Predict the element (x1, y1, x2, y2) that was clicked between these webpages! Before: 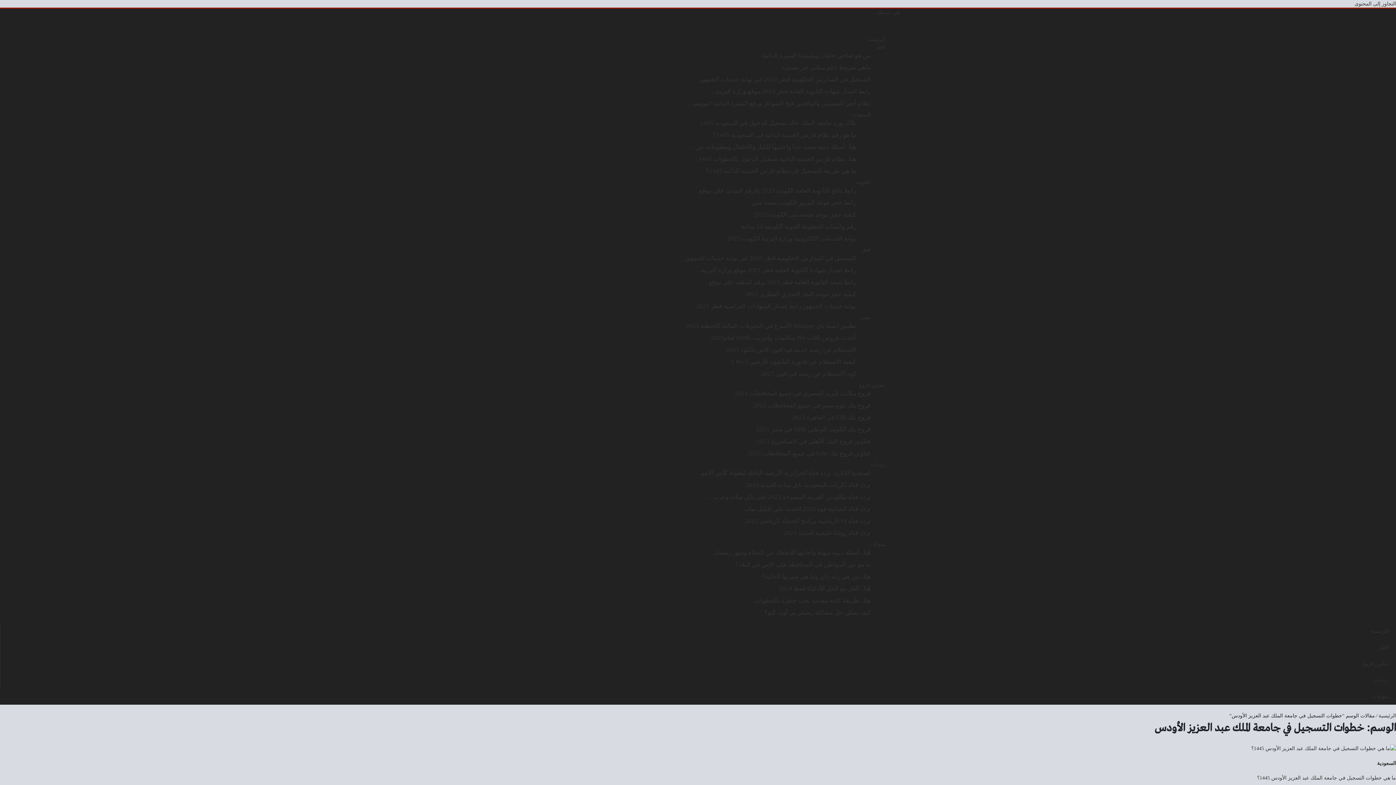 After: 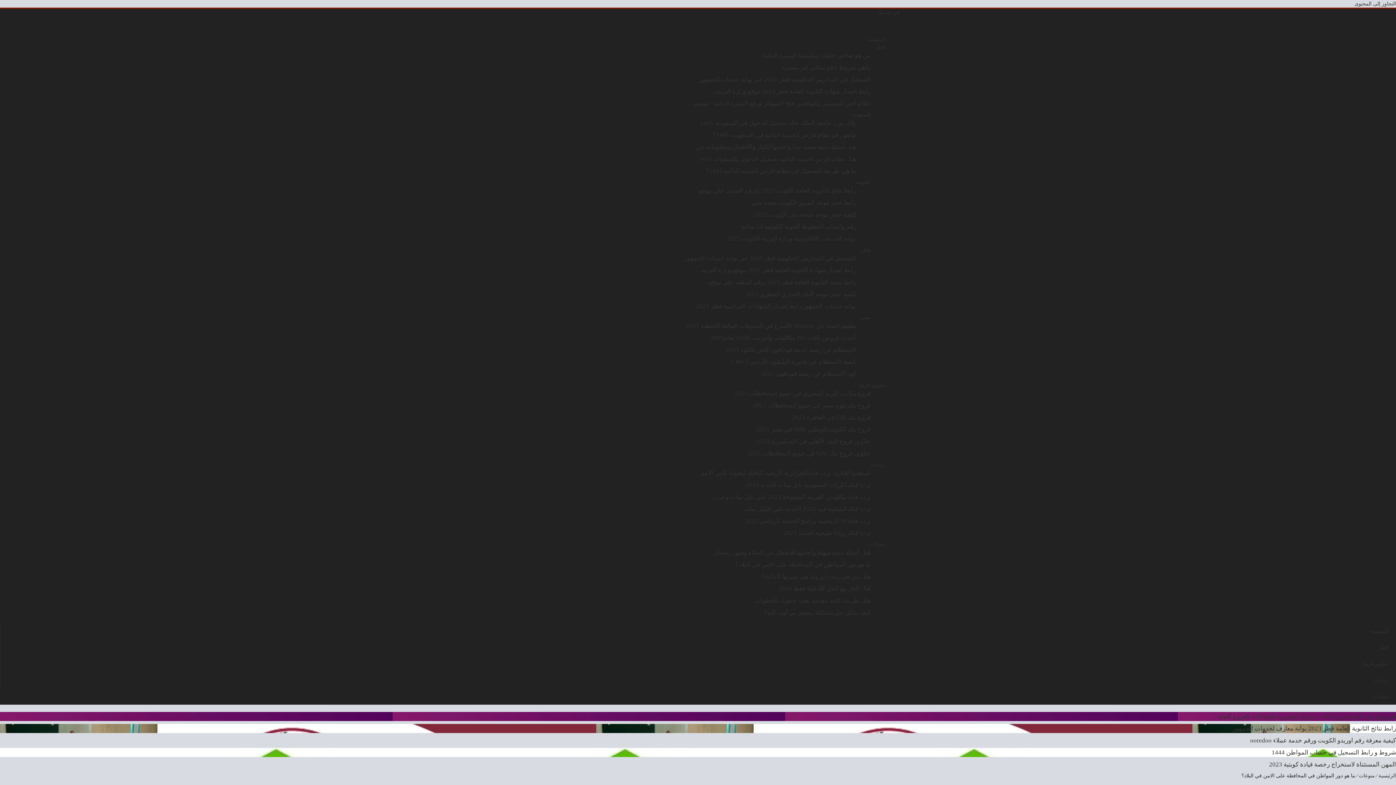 Action: label: ما هو دور المواطن في المحافظة على الامن في البلاد؟ bbox: (735, 561, 870, 568)